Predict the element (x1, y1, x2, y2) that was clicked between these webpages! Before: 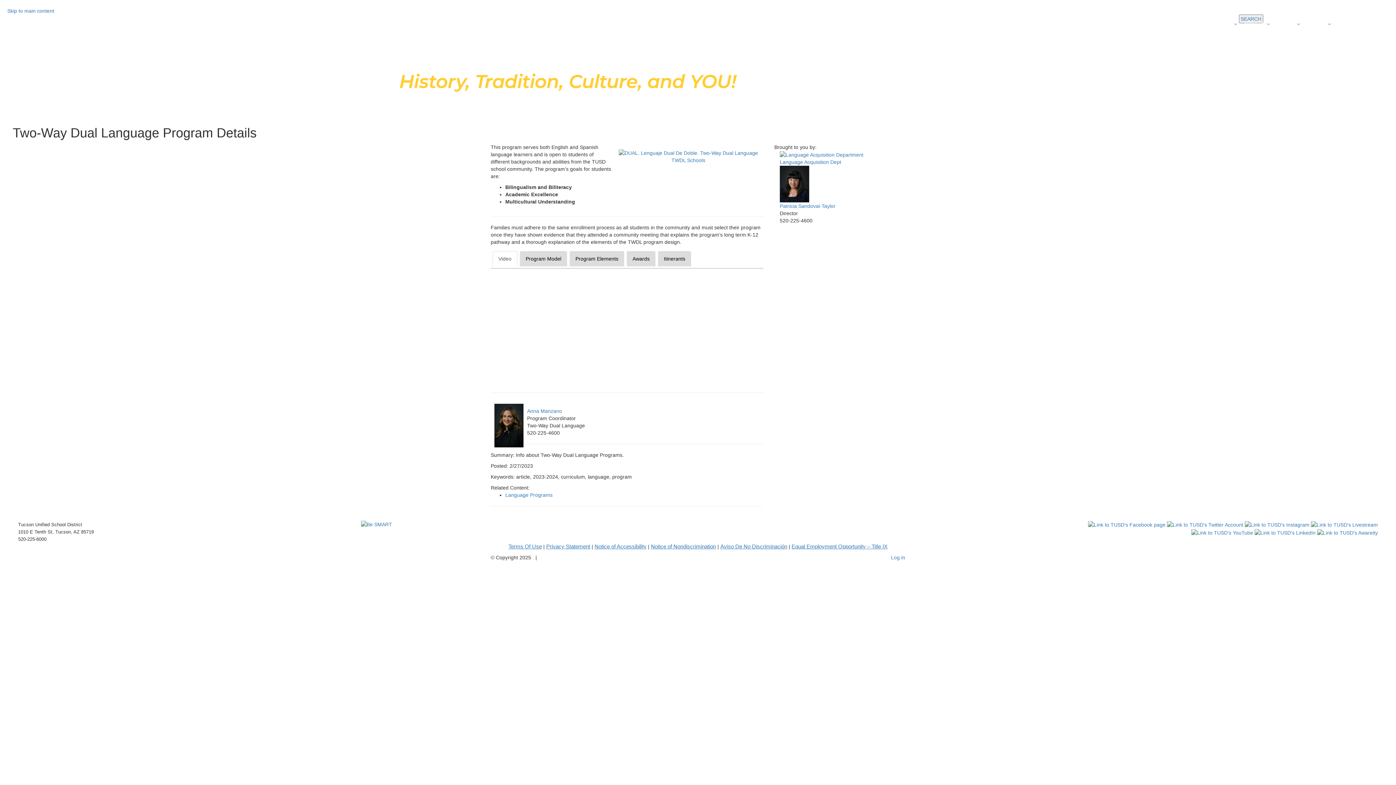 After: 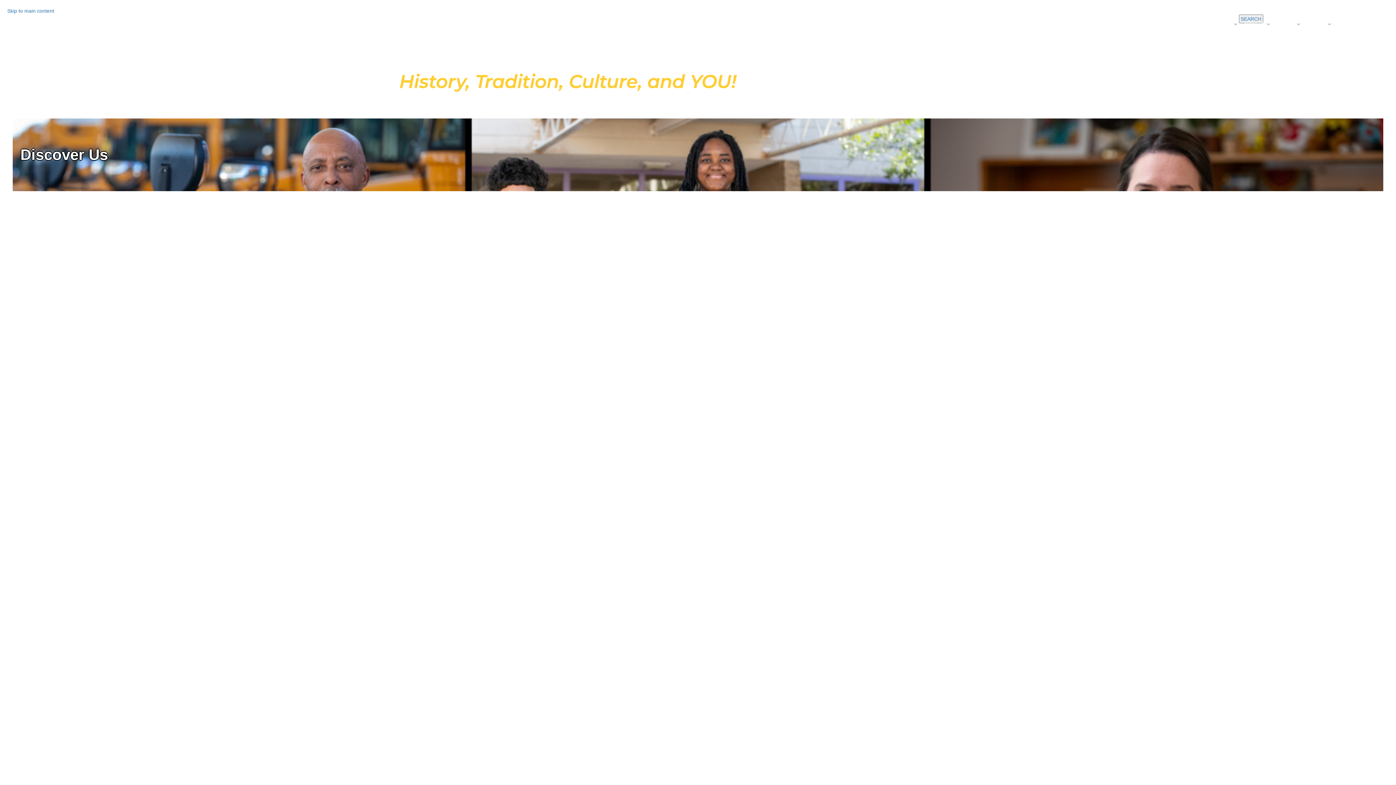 Action: bbox: (1152, 16, 1209, 29) label: Discover Our Schools